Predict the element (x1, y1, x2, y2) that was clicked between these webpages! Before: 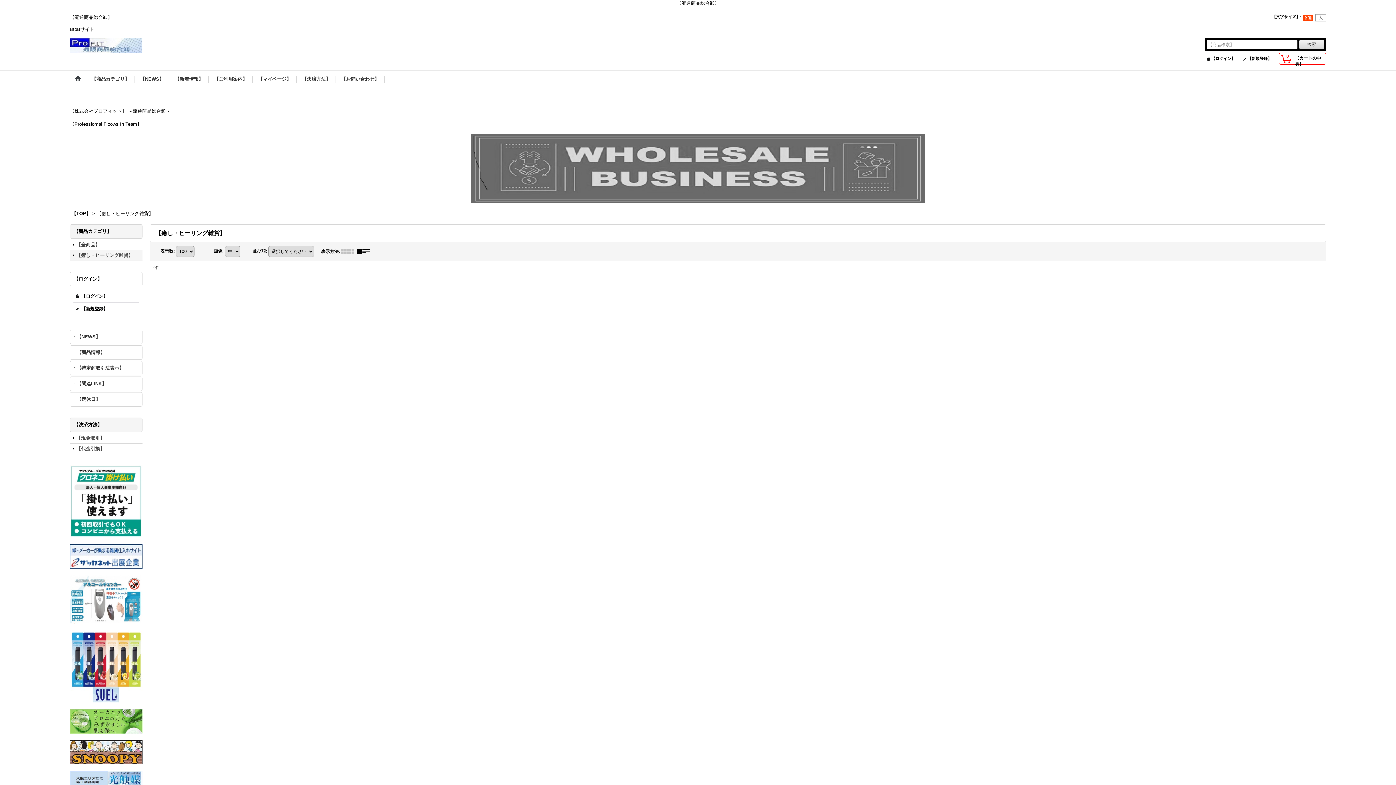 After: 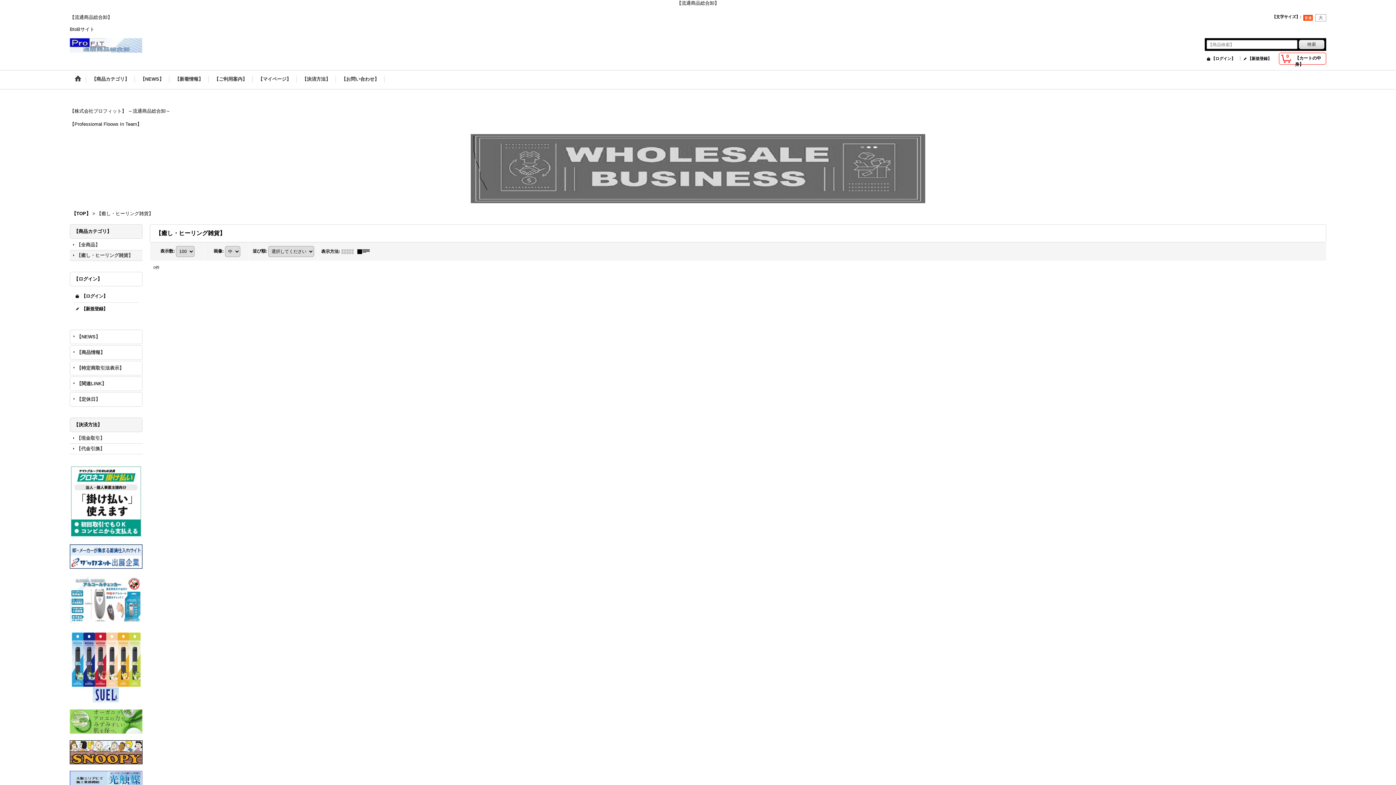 Action: bbox: (69, 663, 142, 669)